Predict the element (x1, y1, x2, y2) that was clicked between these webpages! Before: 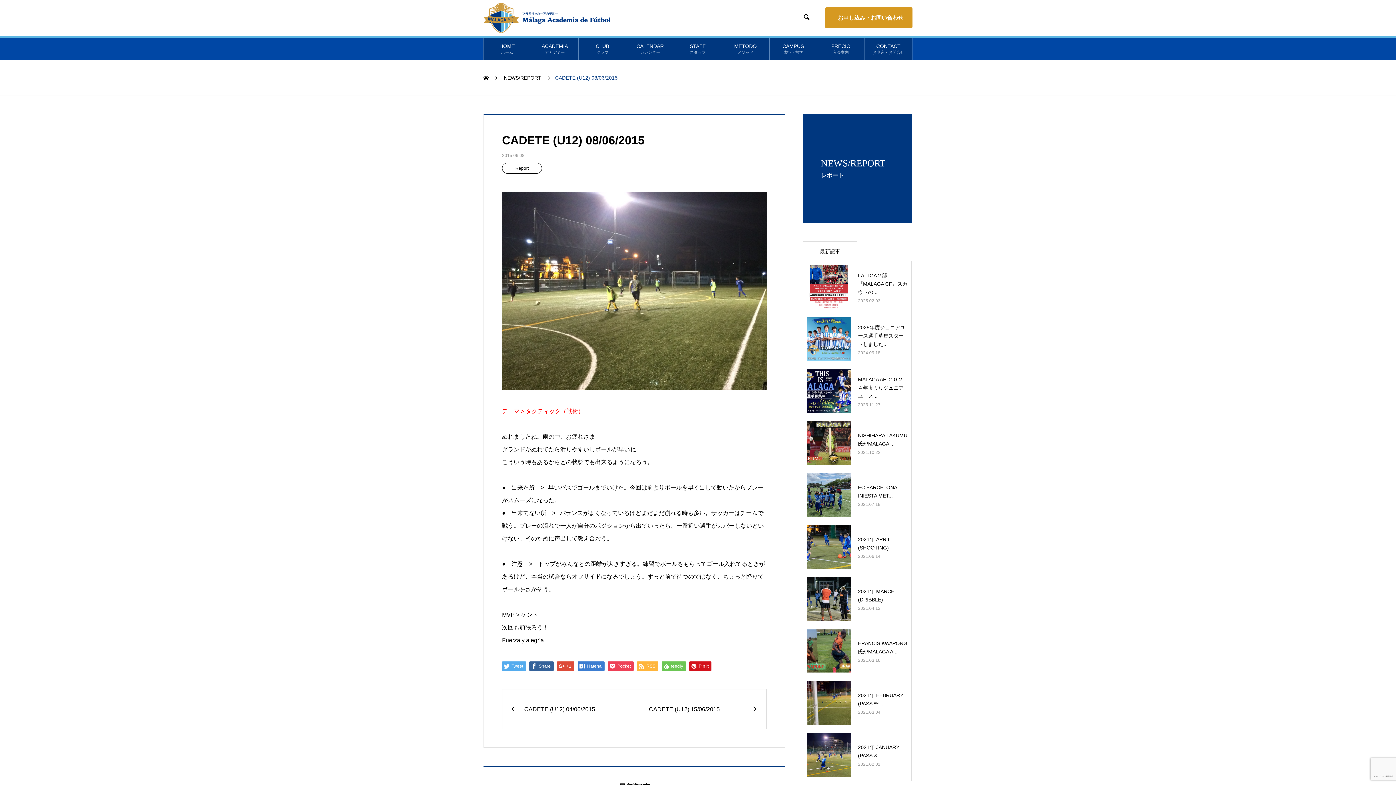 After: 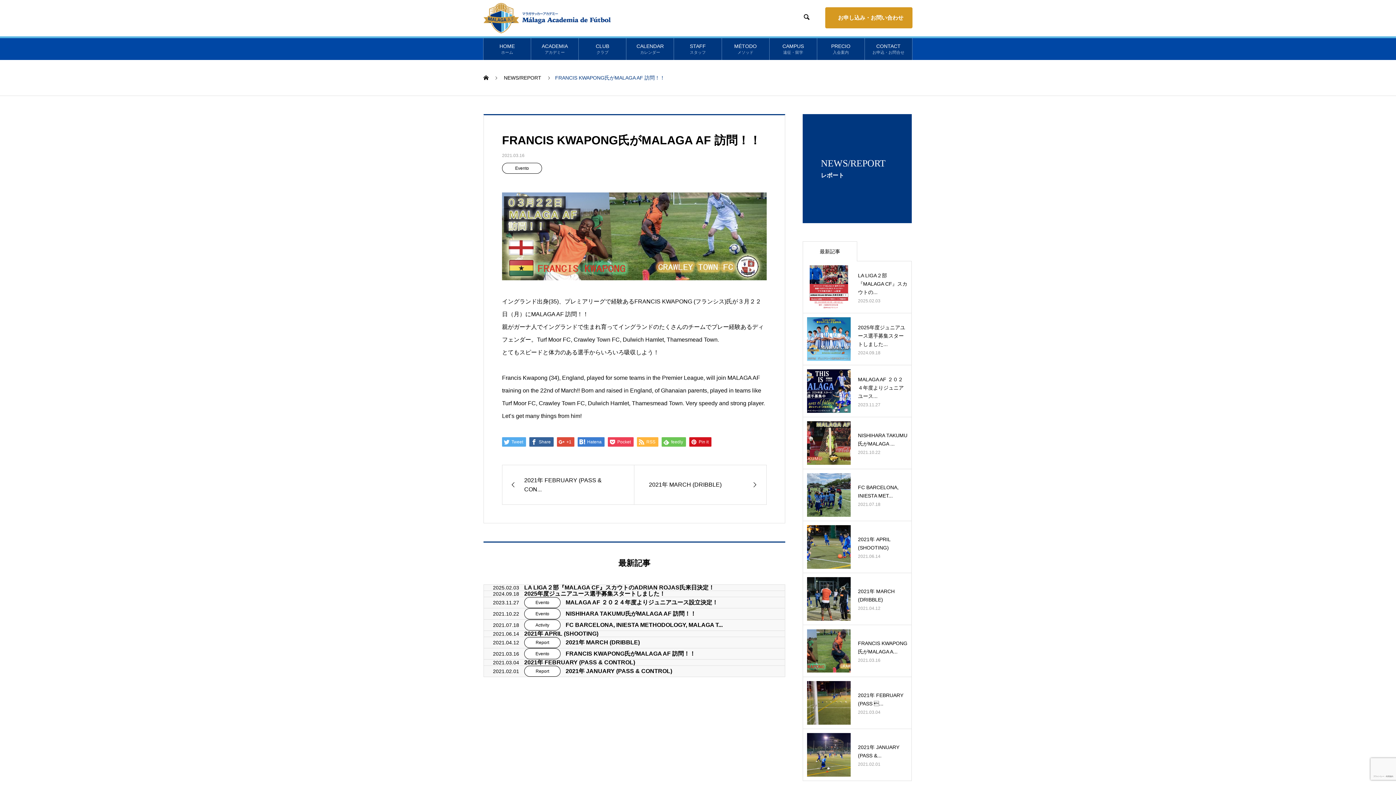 Action: bbox: (807, 629, 907, 673) label: FRANCIS KWAPONG氏がMALAGA A...
2021.03.16